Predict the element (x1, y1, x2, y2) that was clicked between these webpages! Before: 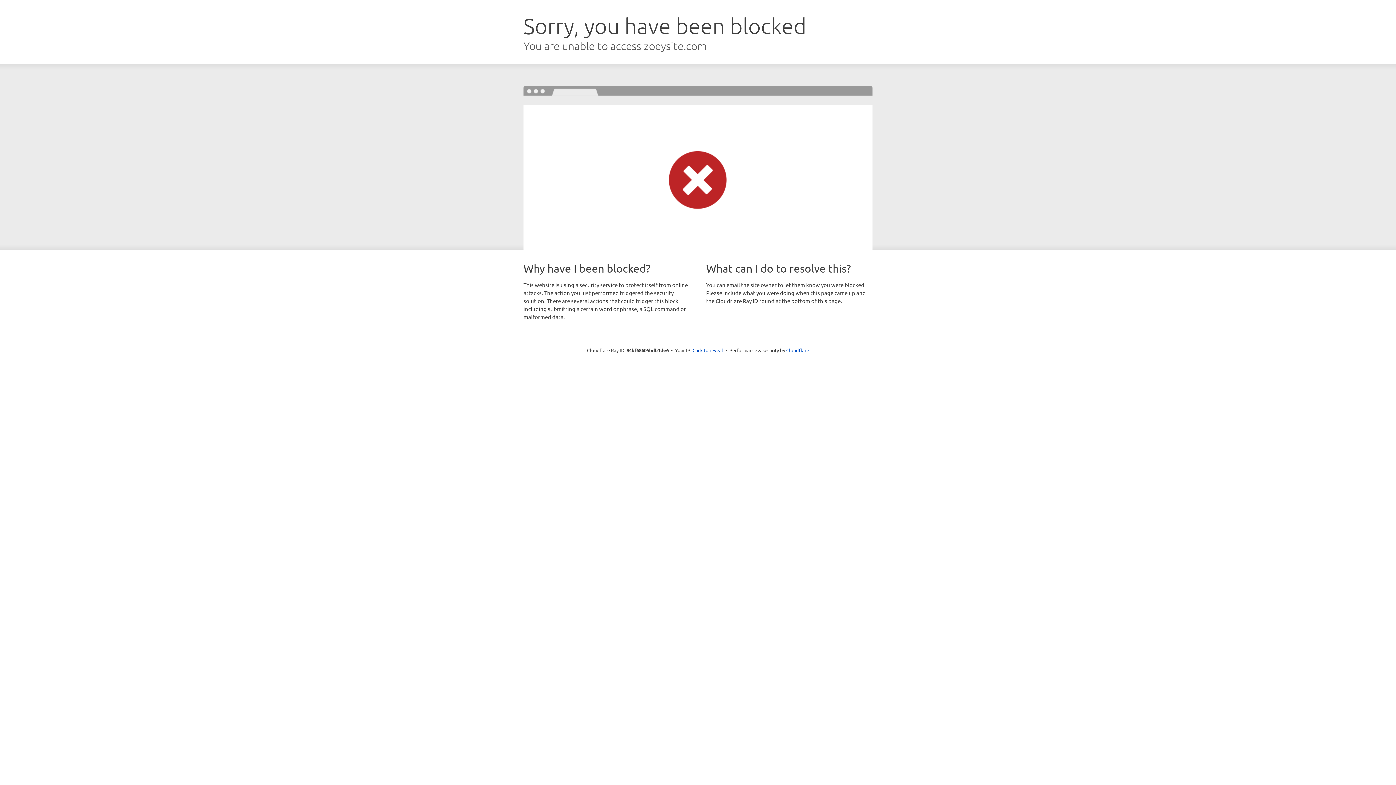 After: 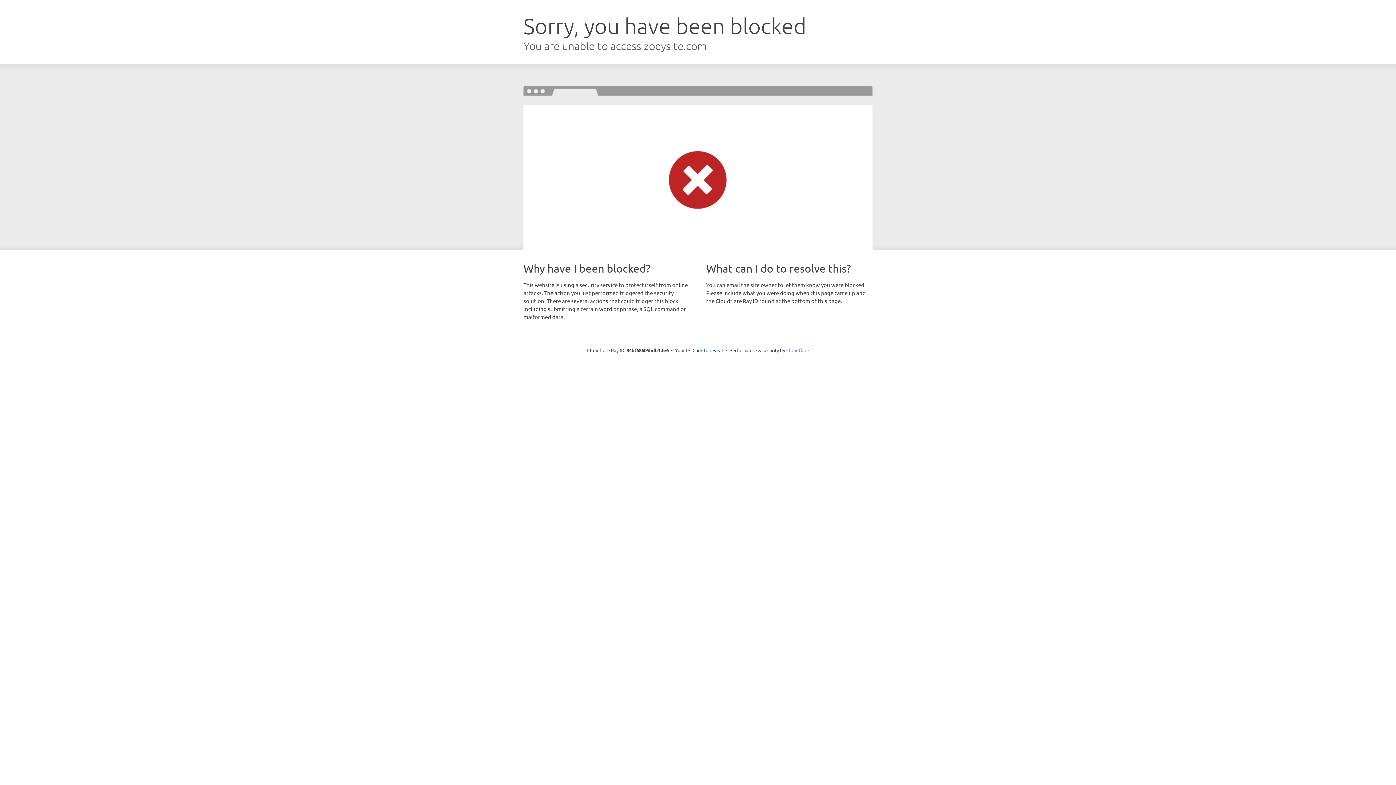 Action: label: Cloudflare bbox: (786, 347, 809, 353)